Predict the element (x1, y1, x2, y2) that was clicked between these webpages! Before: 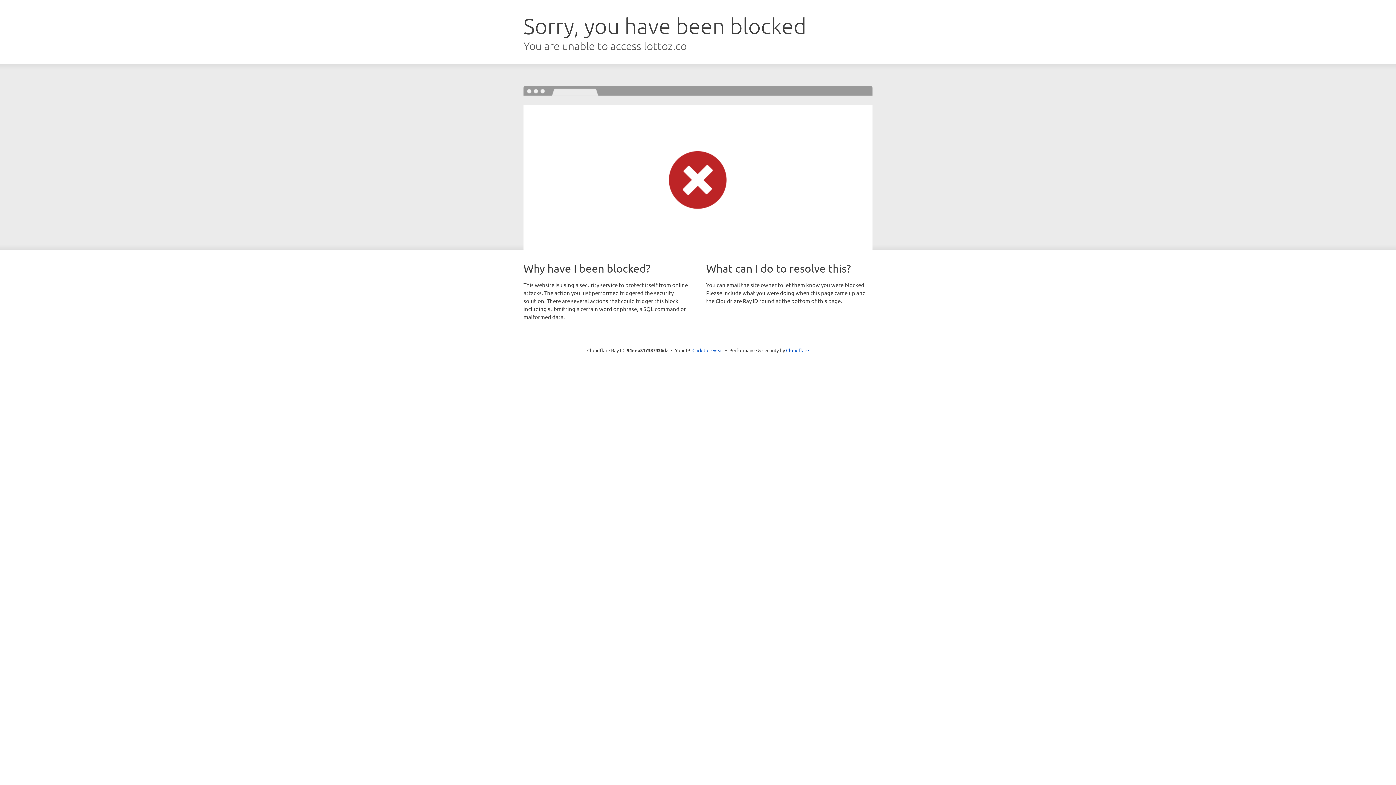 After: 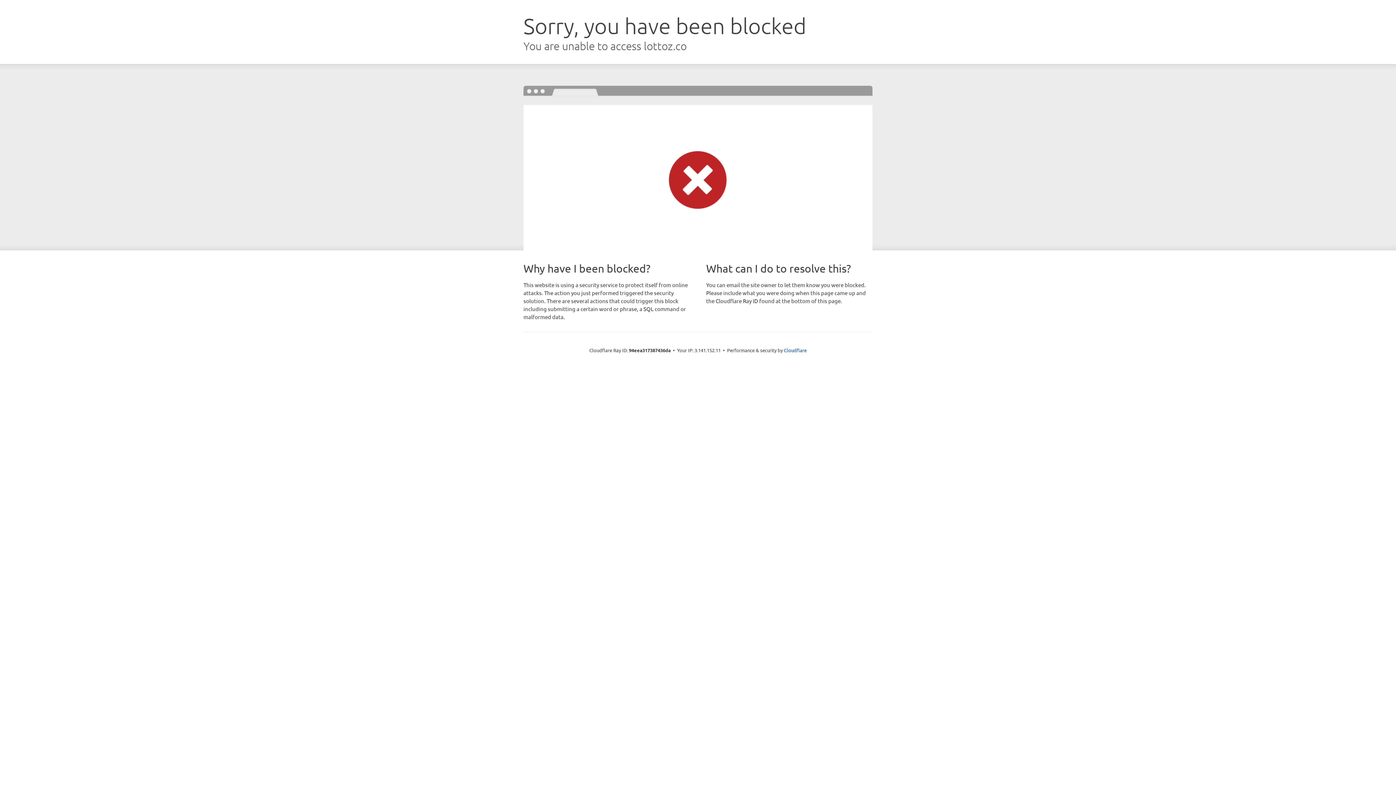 Action: label: Click to reveal bbox: (692, 346, 723, 353)